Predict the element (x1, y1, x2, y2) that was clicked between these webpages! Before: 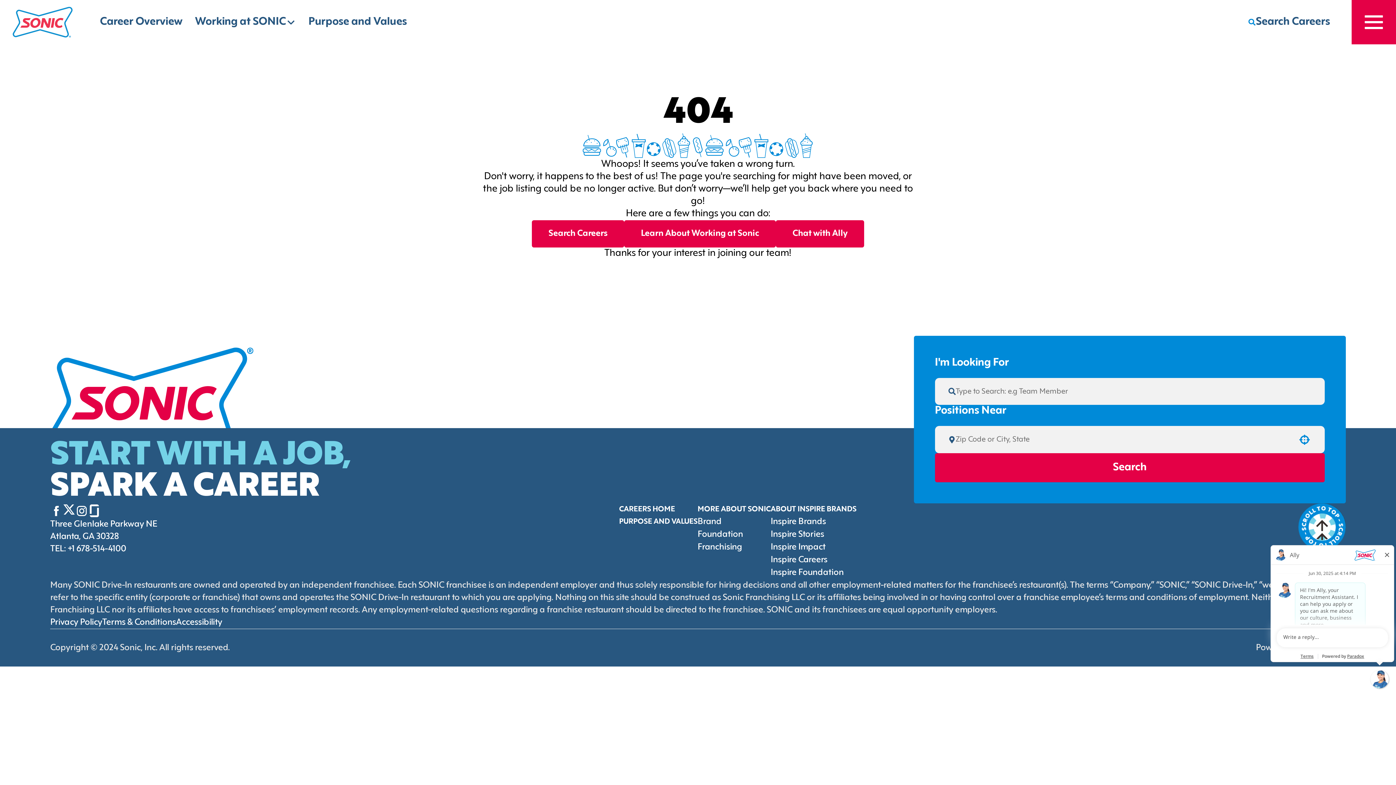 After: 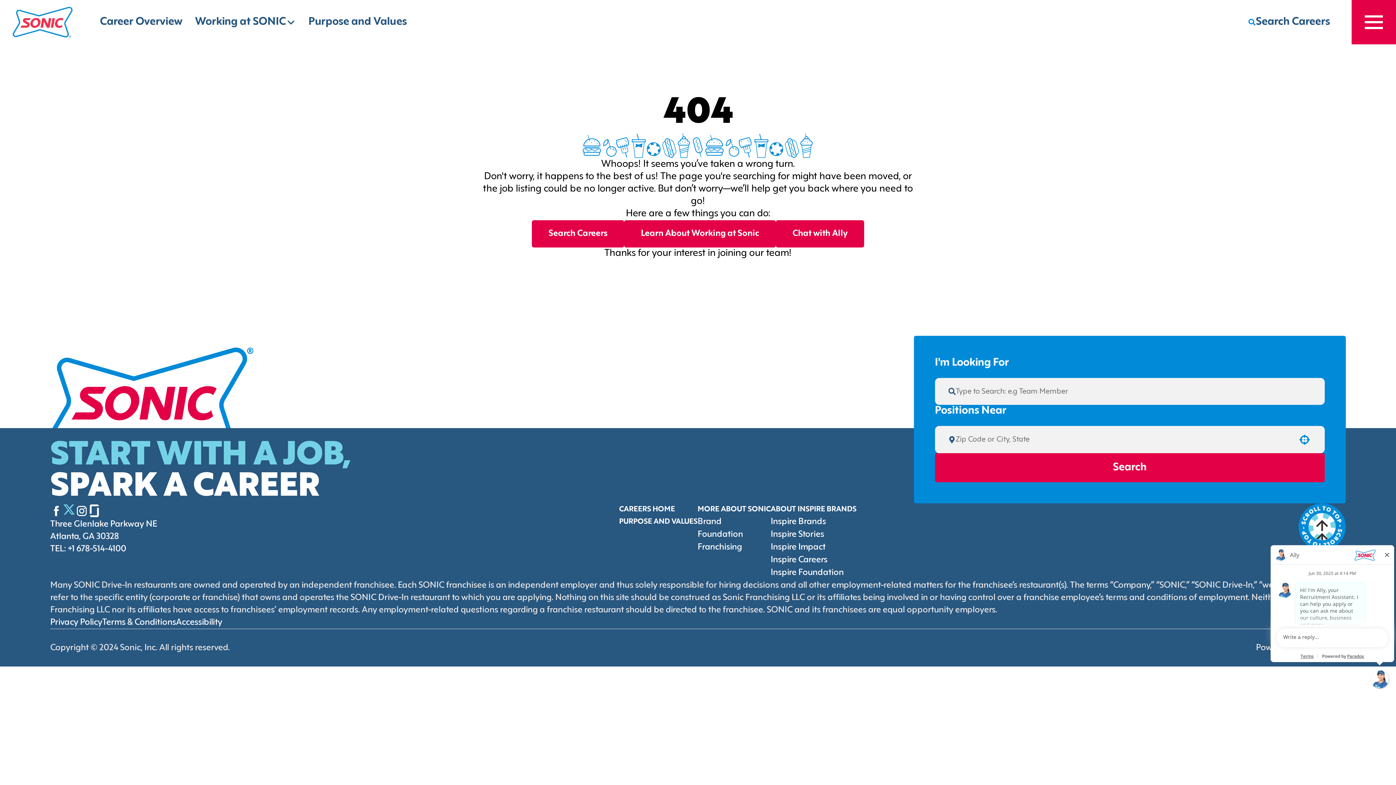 Action: bbox: (62, 508, 75, 516) label: Go to Sonic's Twitter (Opens in new tab)